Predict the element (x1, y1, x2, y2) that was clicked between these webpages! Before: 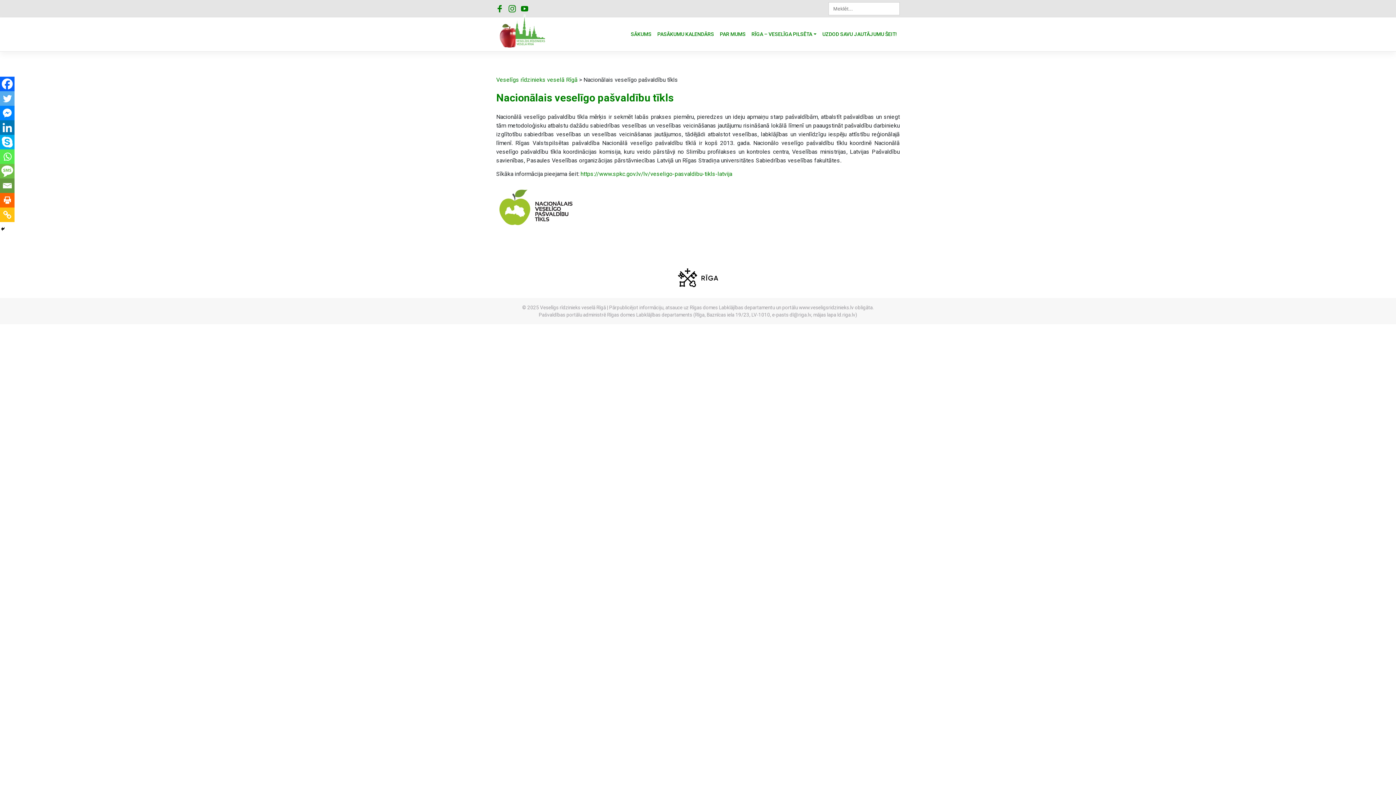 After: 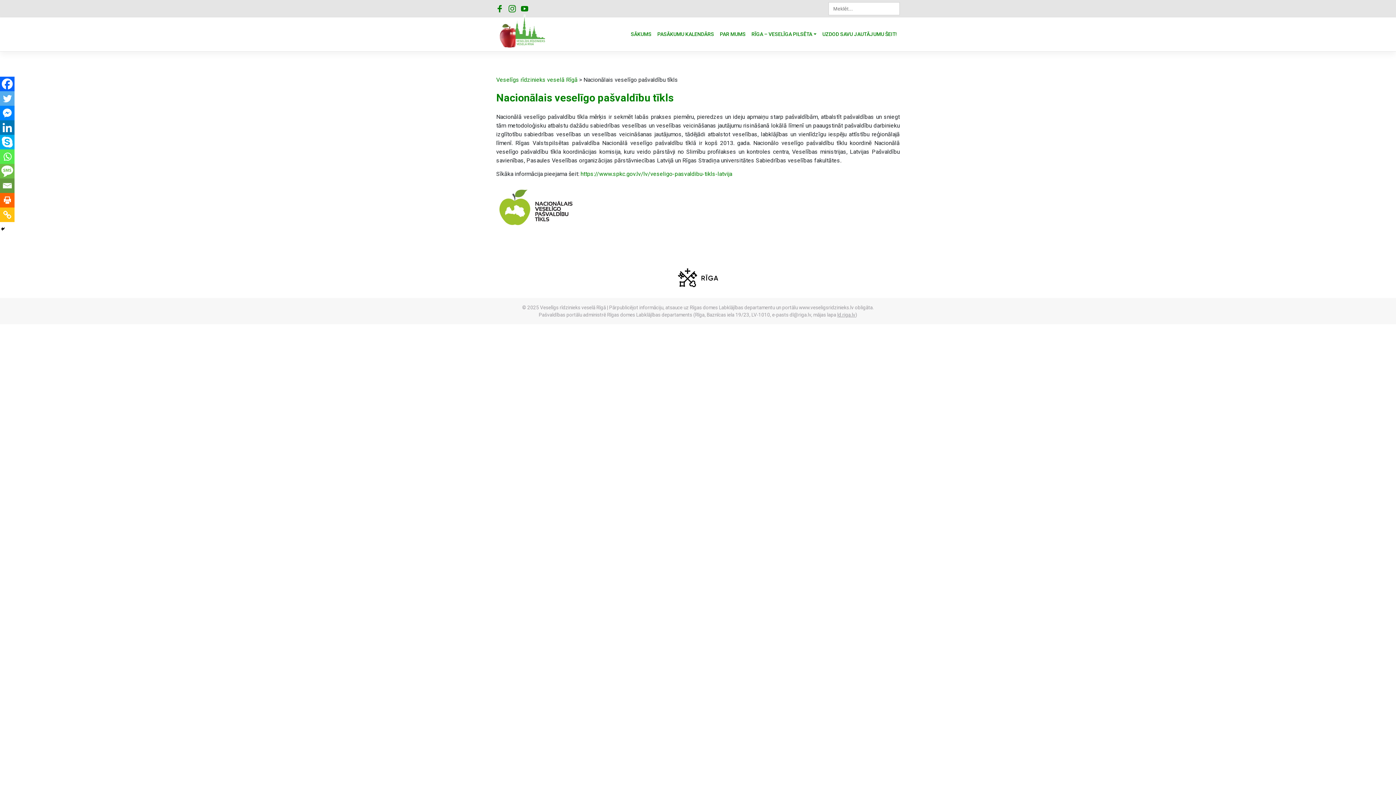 Action: bbox: (837, 311, 855, 317) label: ld.riga.lv